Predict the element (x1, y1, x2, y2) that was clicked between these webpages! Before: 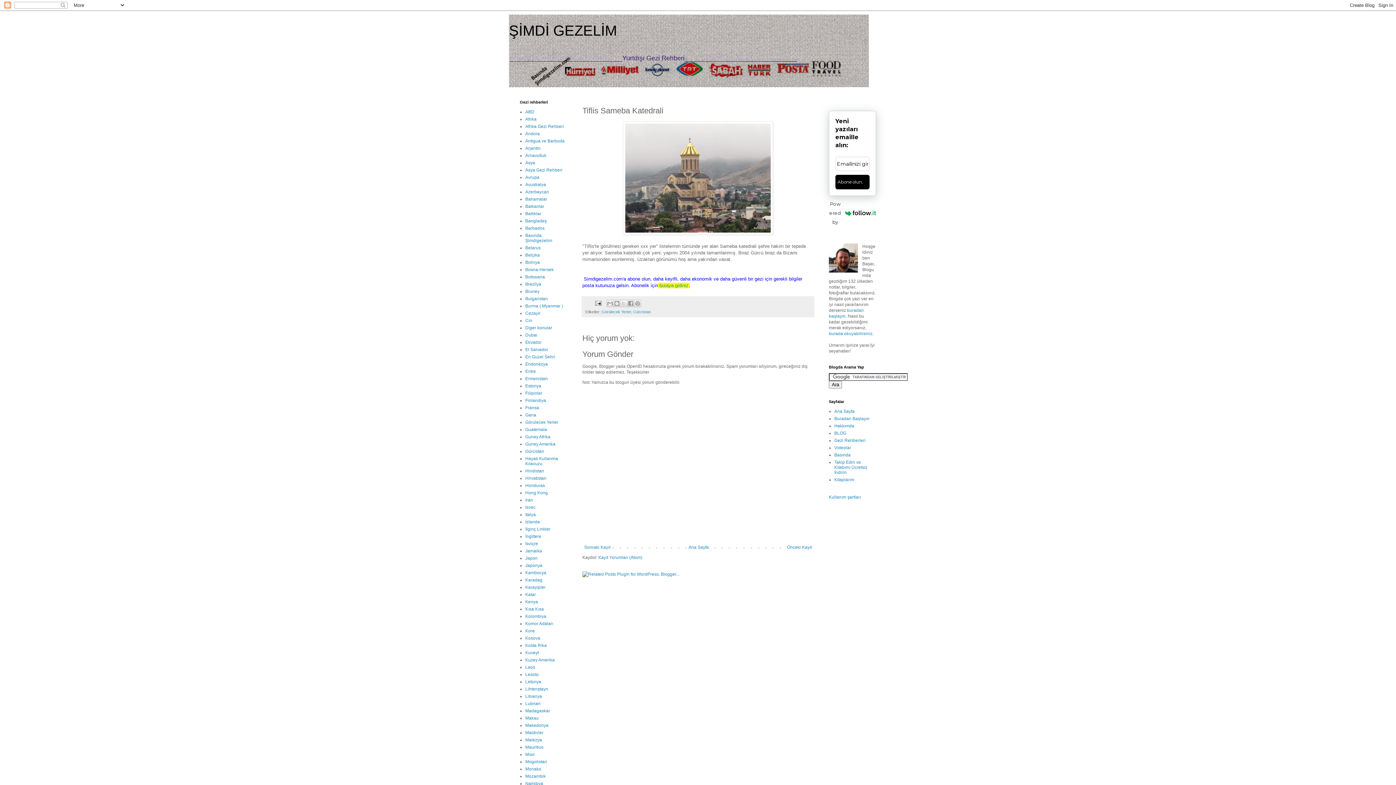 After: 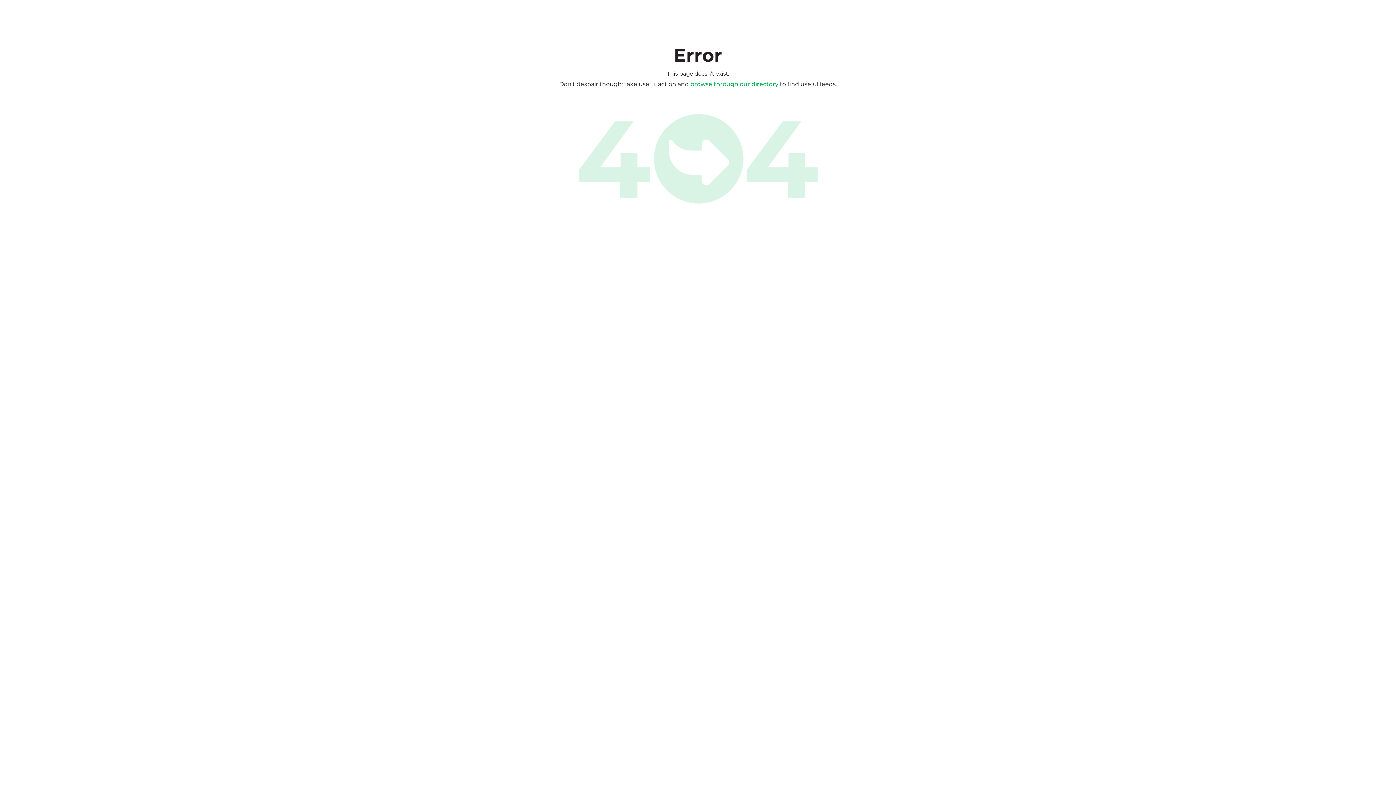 Action: bbox: (829, 199, 876, 226) label: Powered by